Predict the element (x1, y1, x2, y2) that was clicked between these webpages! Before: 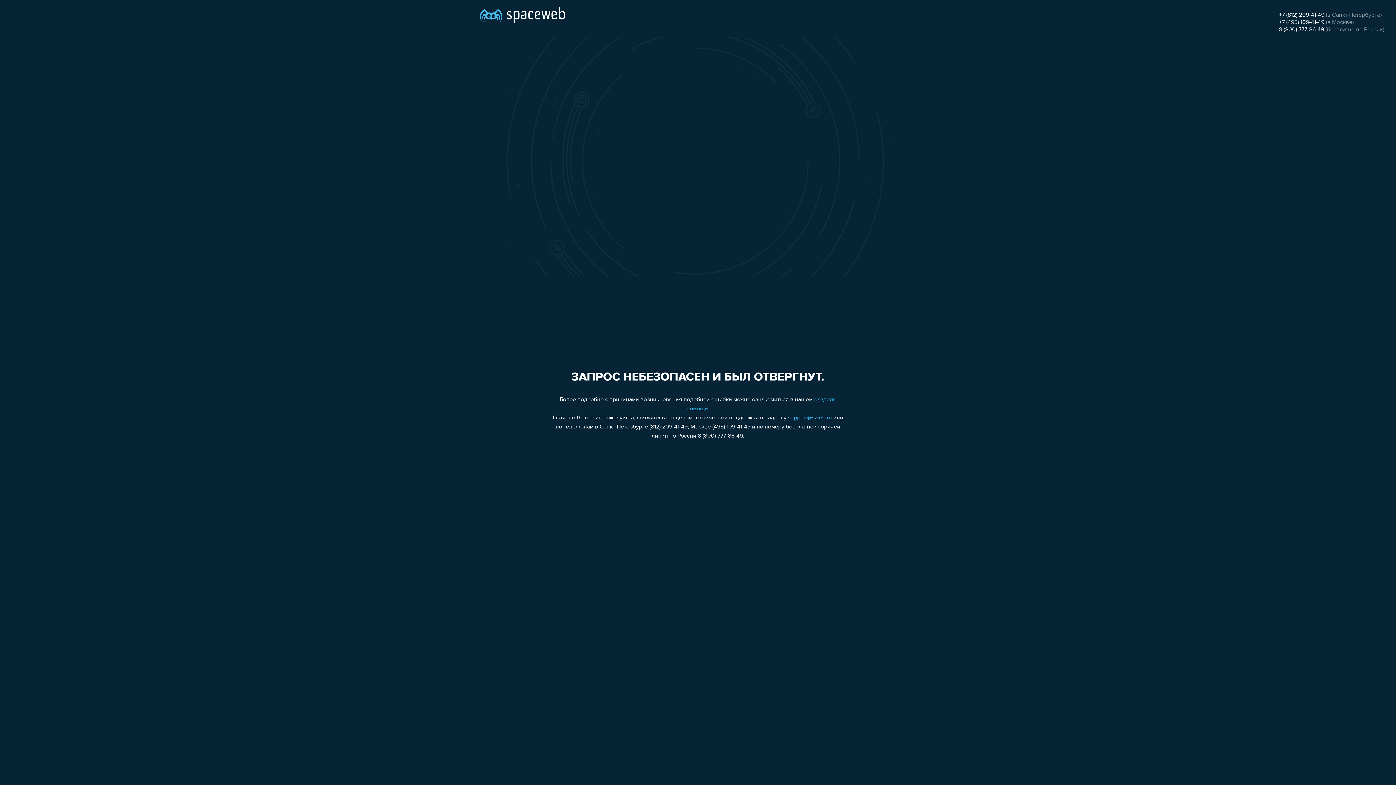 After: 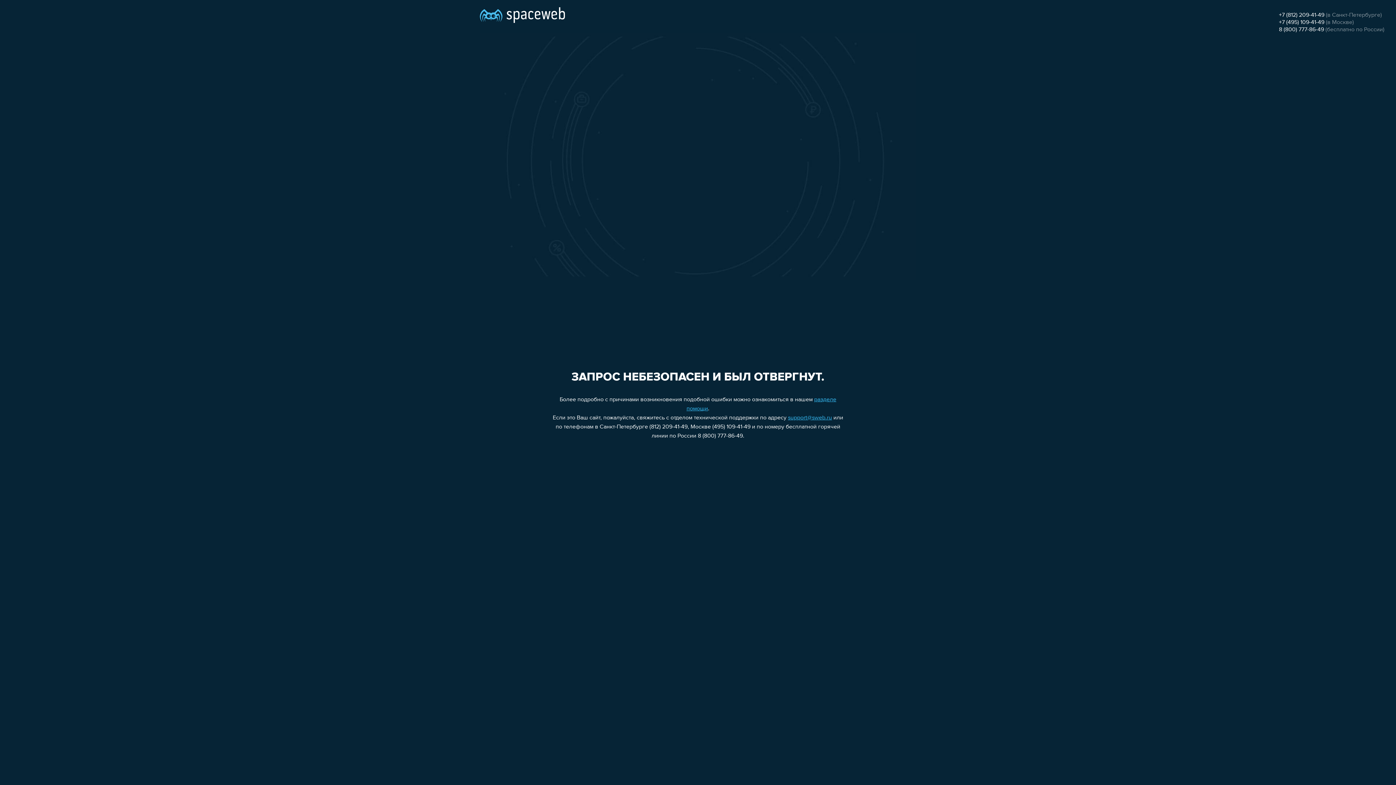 Action: label: support@sweb.ru bbox: (788, 415, 832, 421)